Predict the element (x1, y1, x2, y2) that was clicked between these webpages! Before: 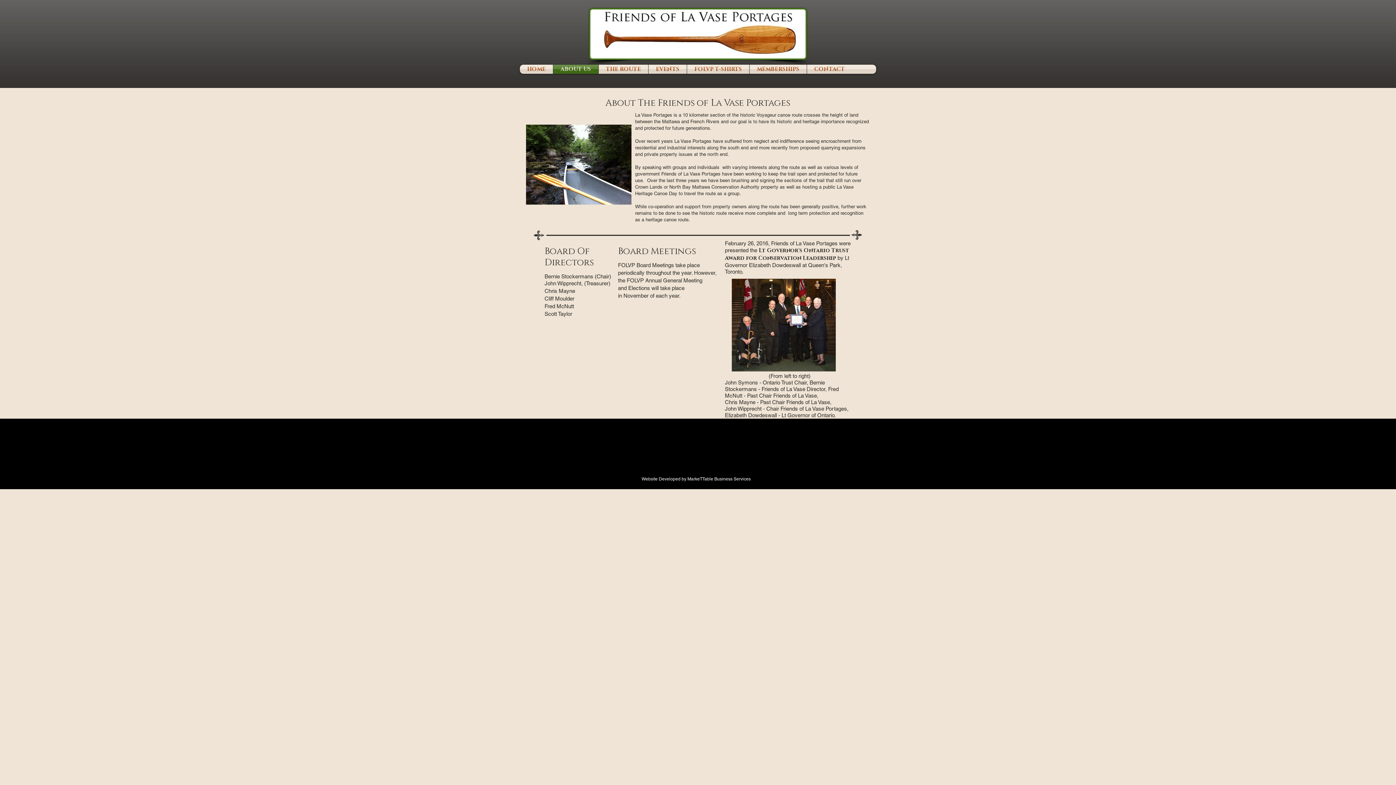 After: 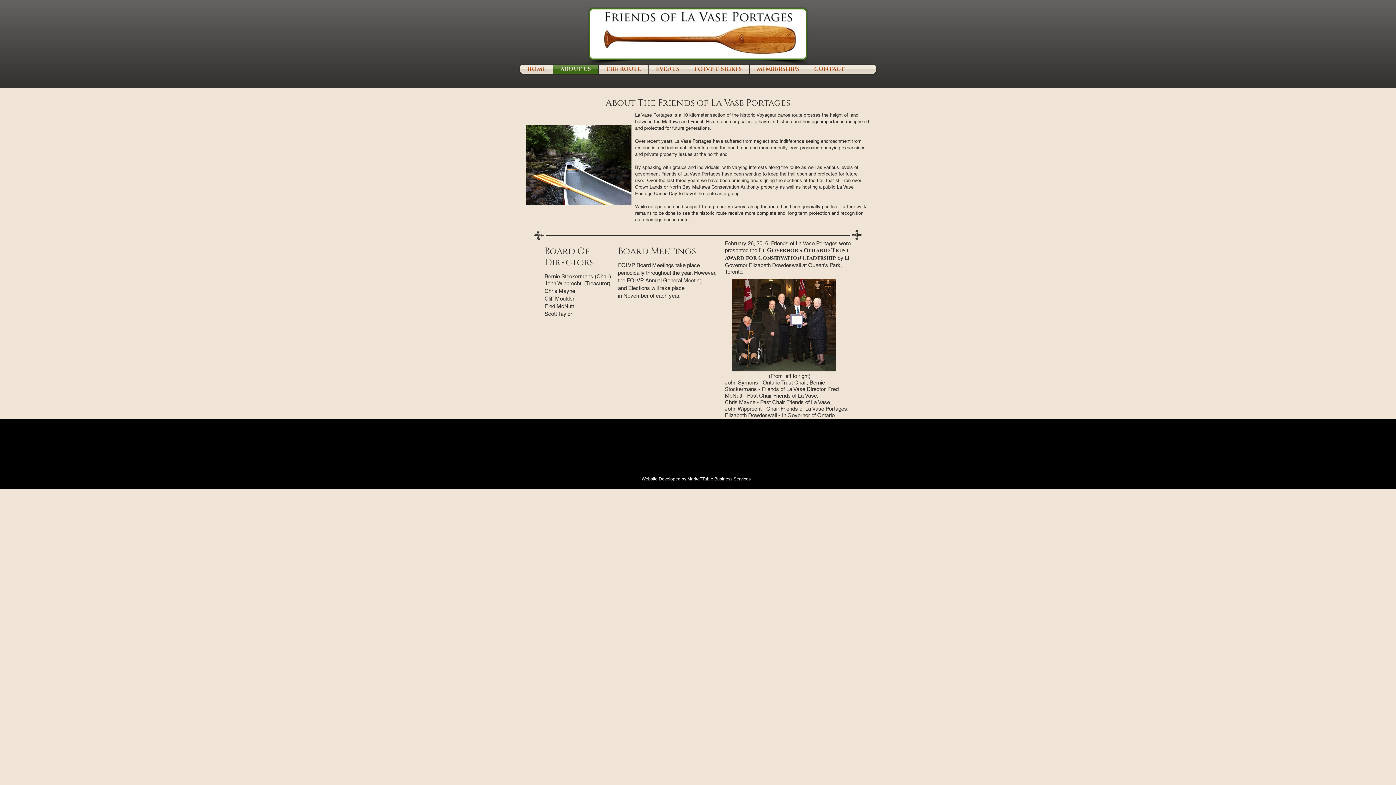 Action: label: ABOUT US bbox: (553, 64, 598, 73)